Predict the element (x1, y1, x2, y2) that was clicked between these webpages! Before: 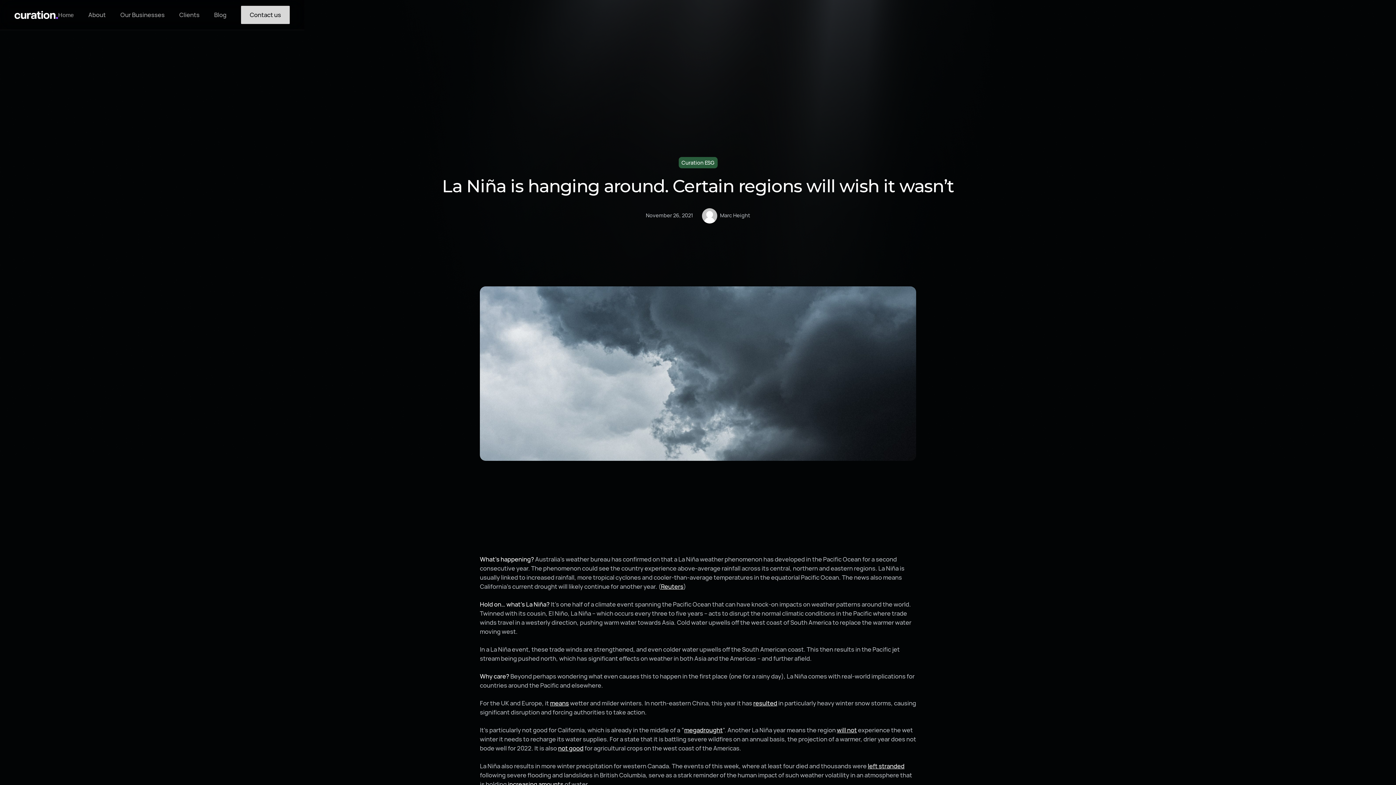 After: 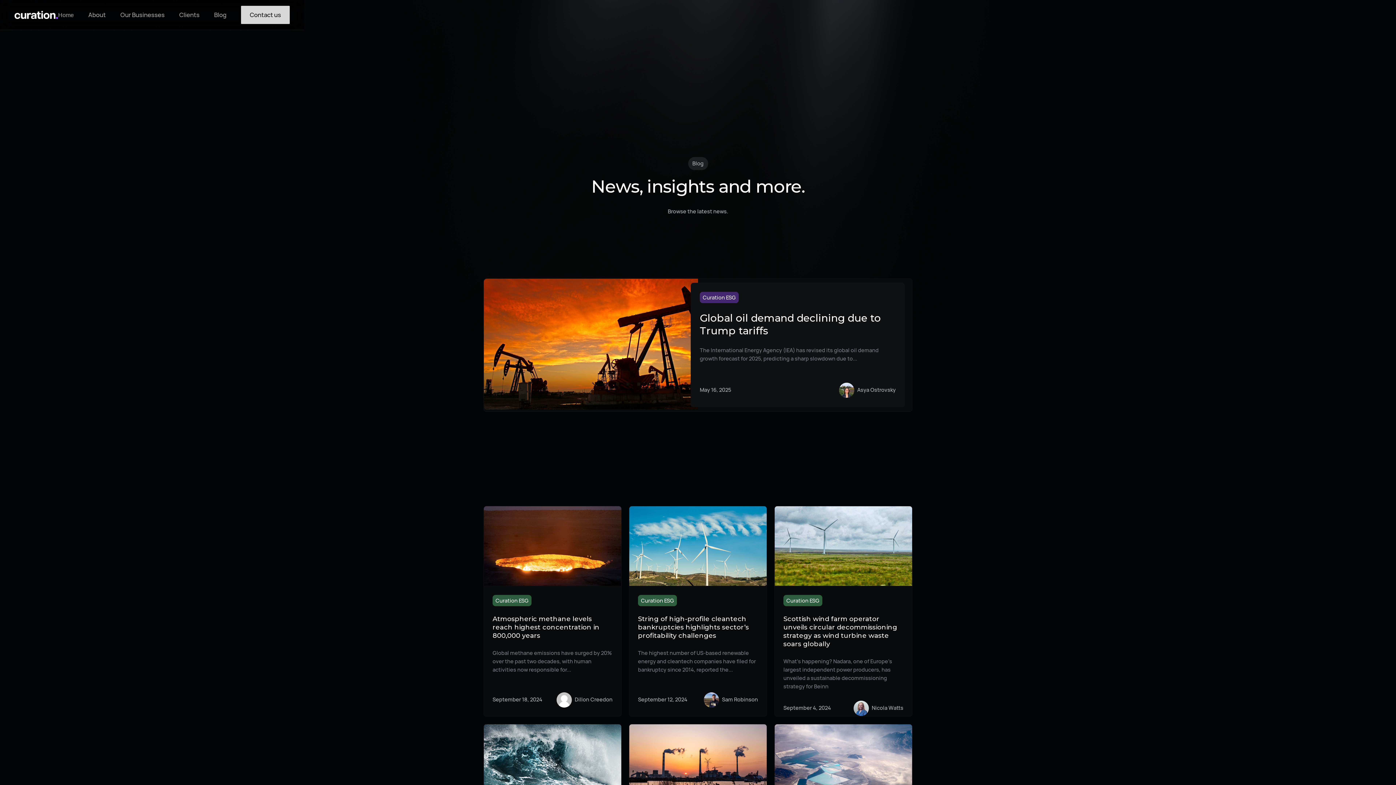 Action: bbox: (214, 11, 226, 18) label: Blog